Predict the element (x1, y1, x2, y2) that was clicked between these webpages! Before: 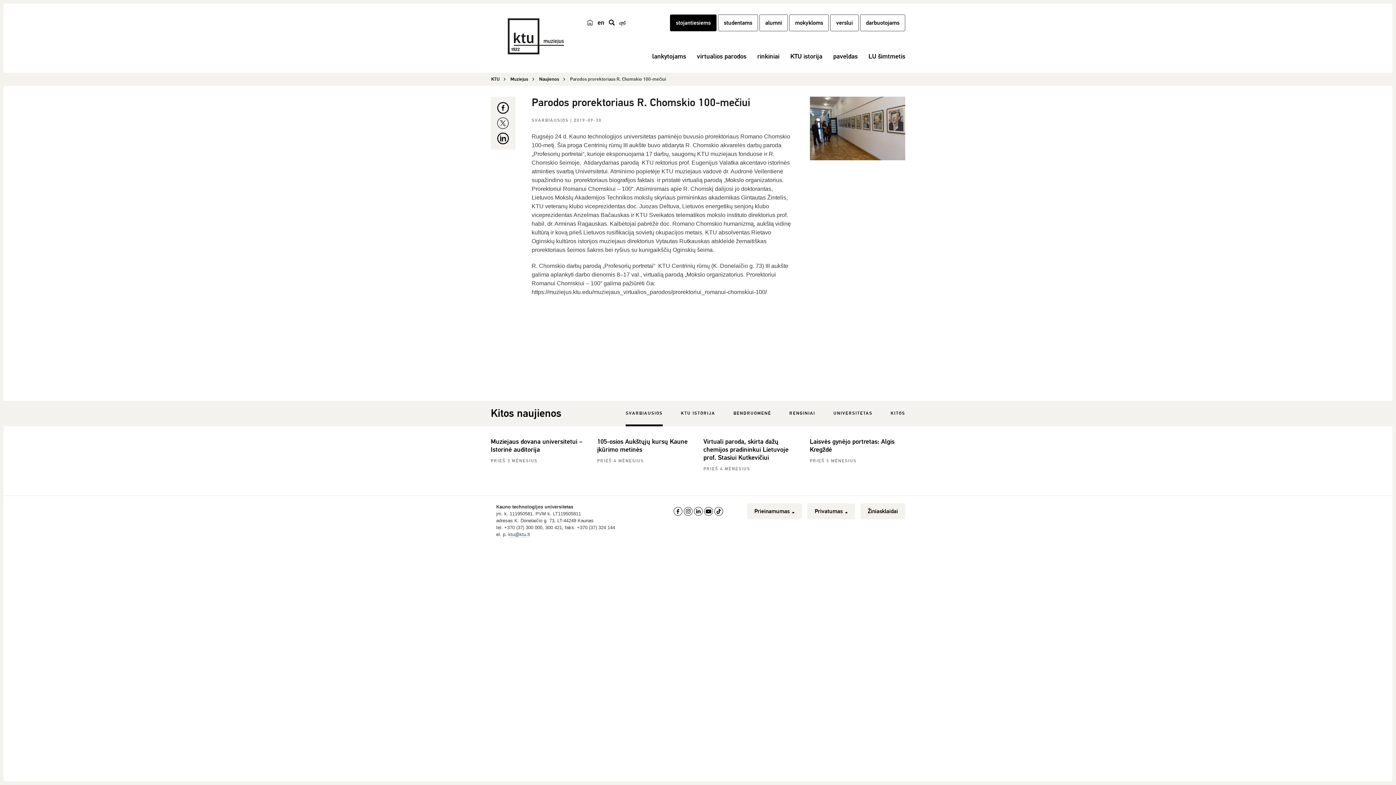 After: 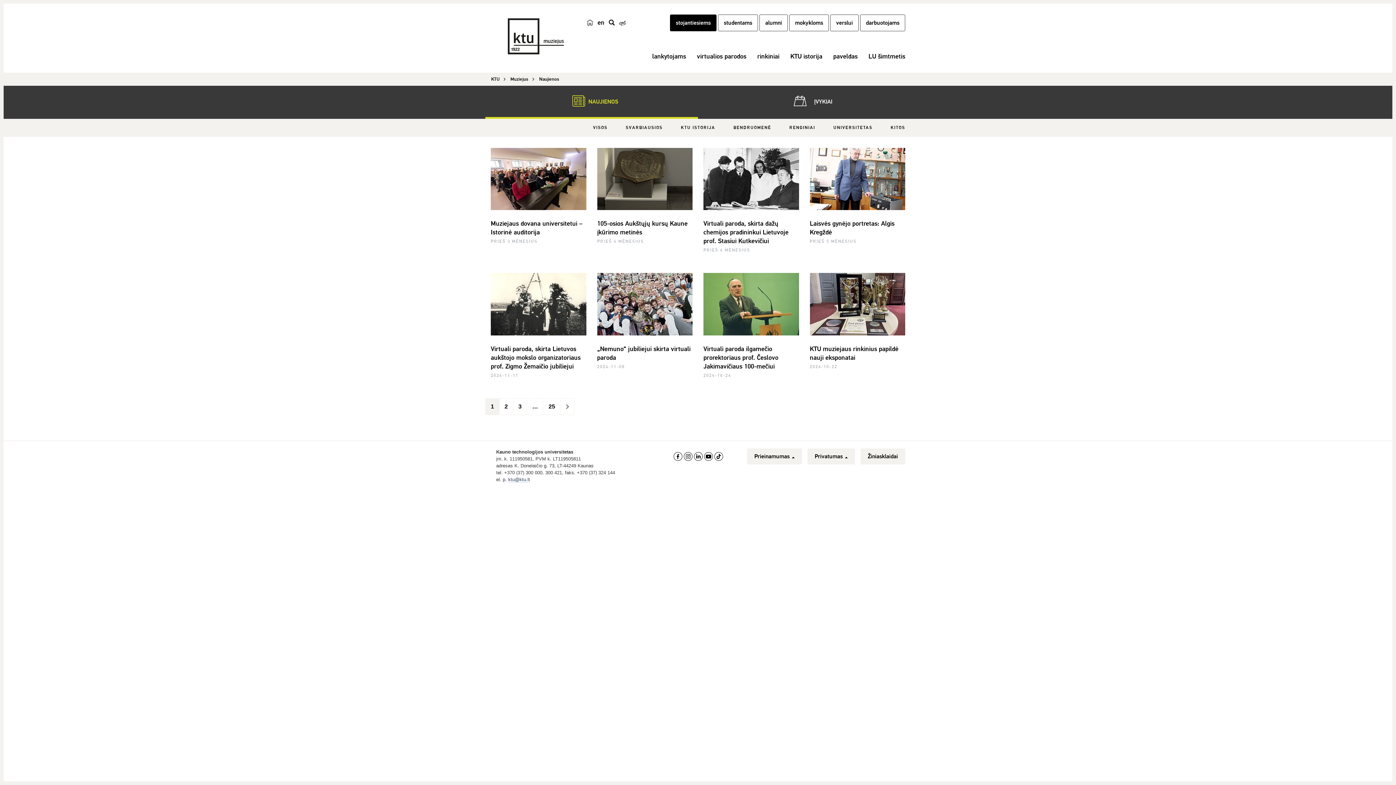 Action: bbox: (539, 76, 559, 82) label: Naujienos